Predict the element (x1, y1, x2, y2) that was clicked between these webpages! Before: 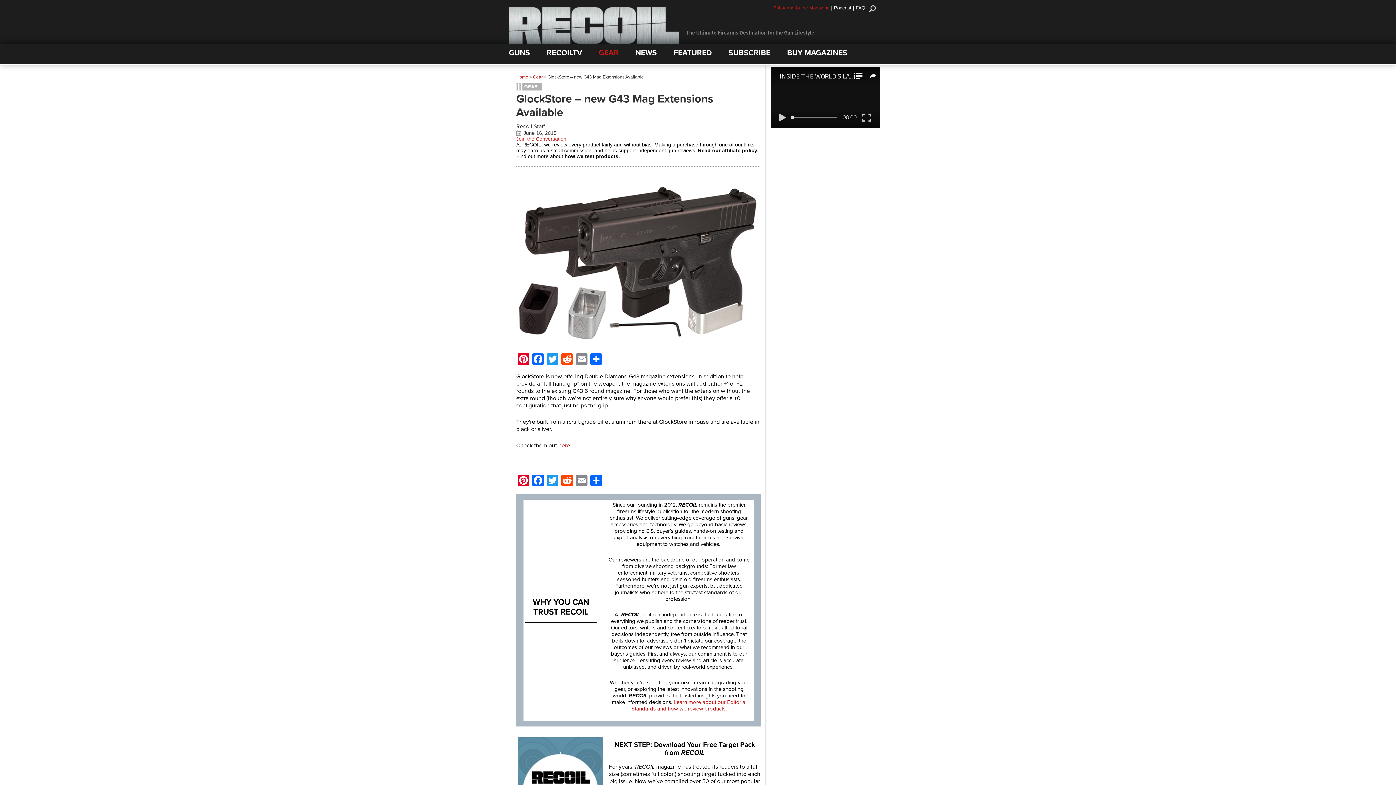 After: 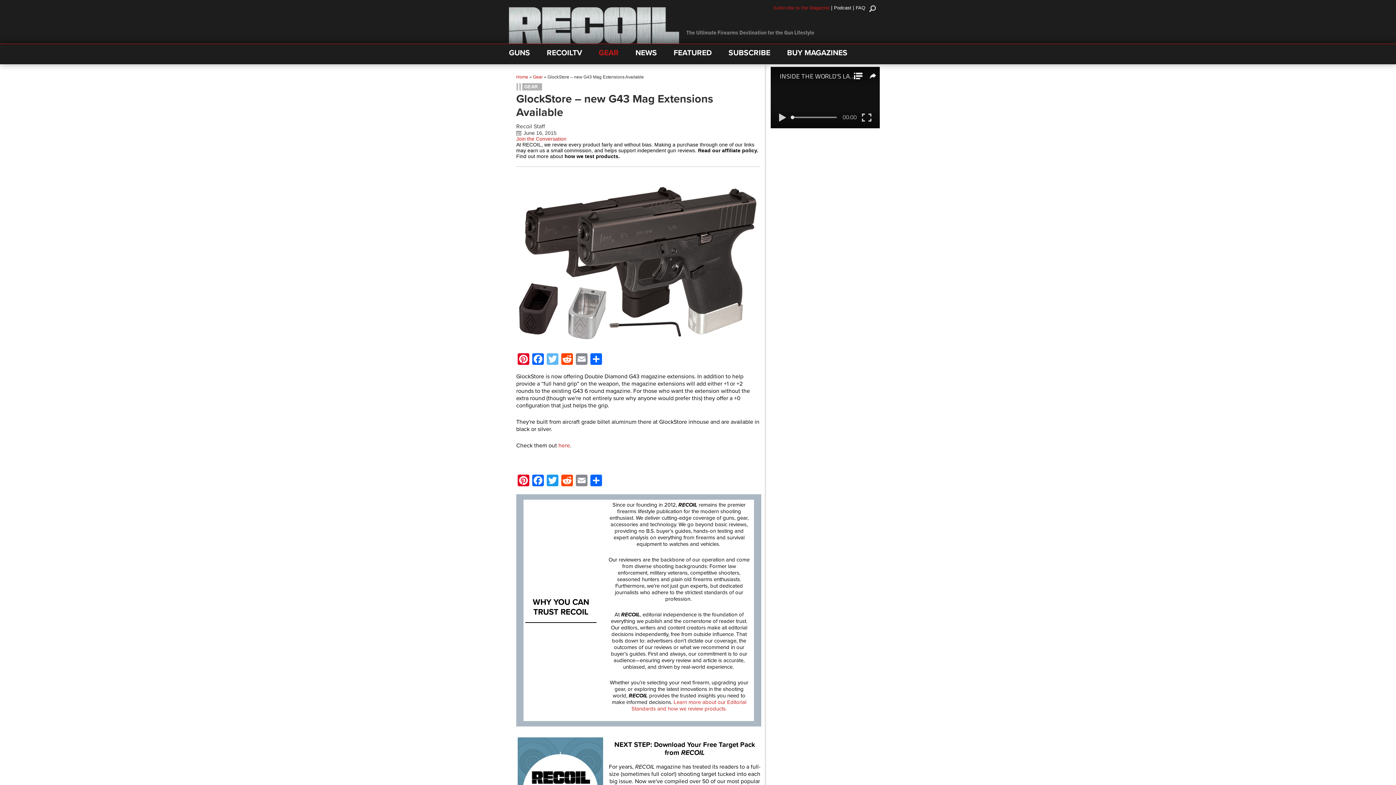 Action: label: Twitter bbox: (545, 353, 560, 367)